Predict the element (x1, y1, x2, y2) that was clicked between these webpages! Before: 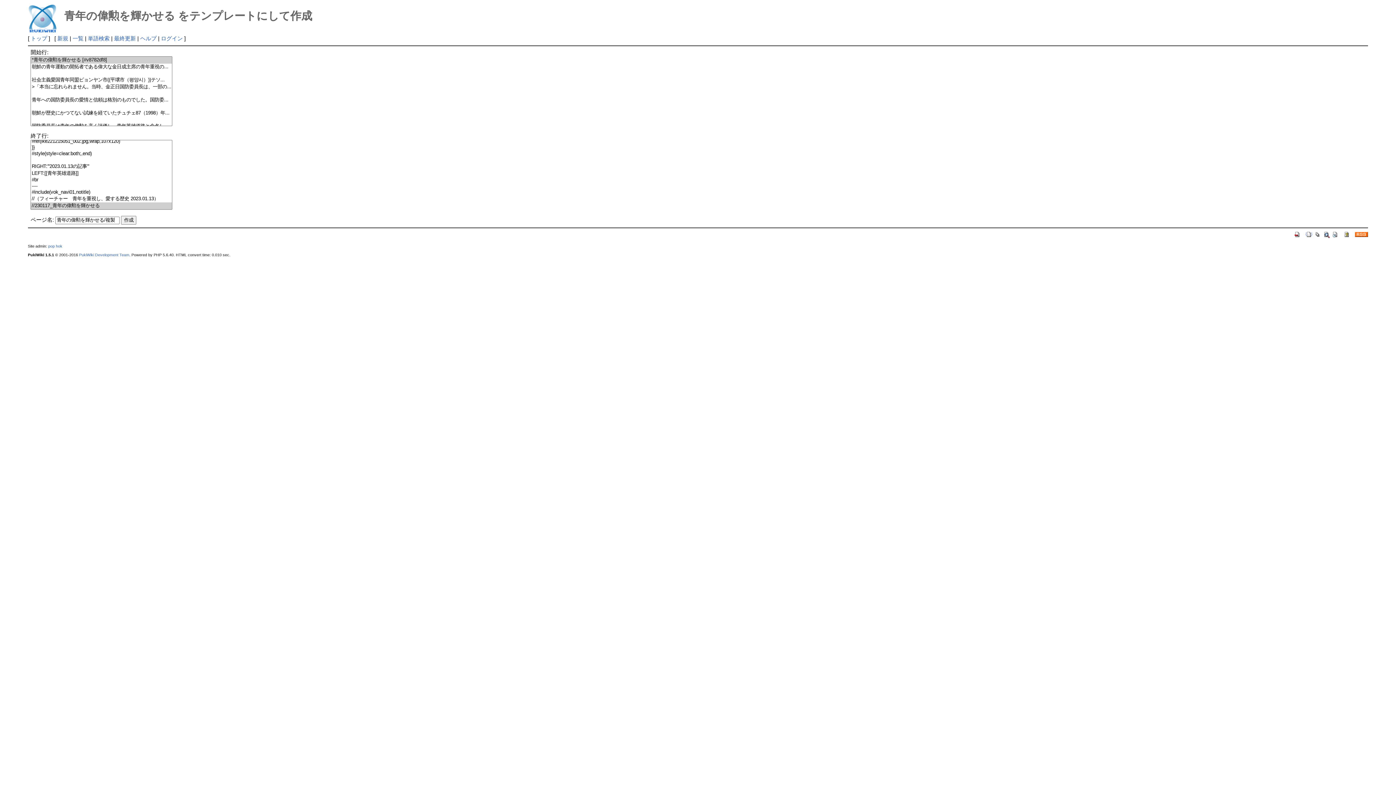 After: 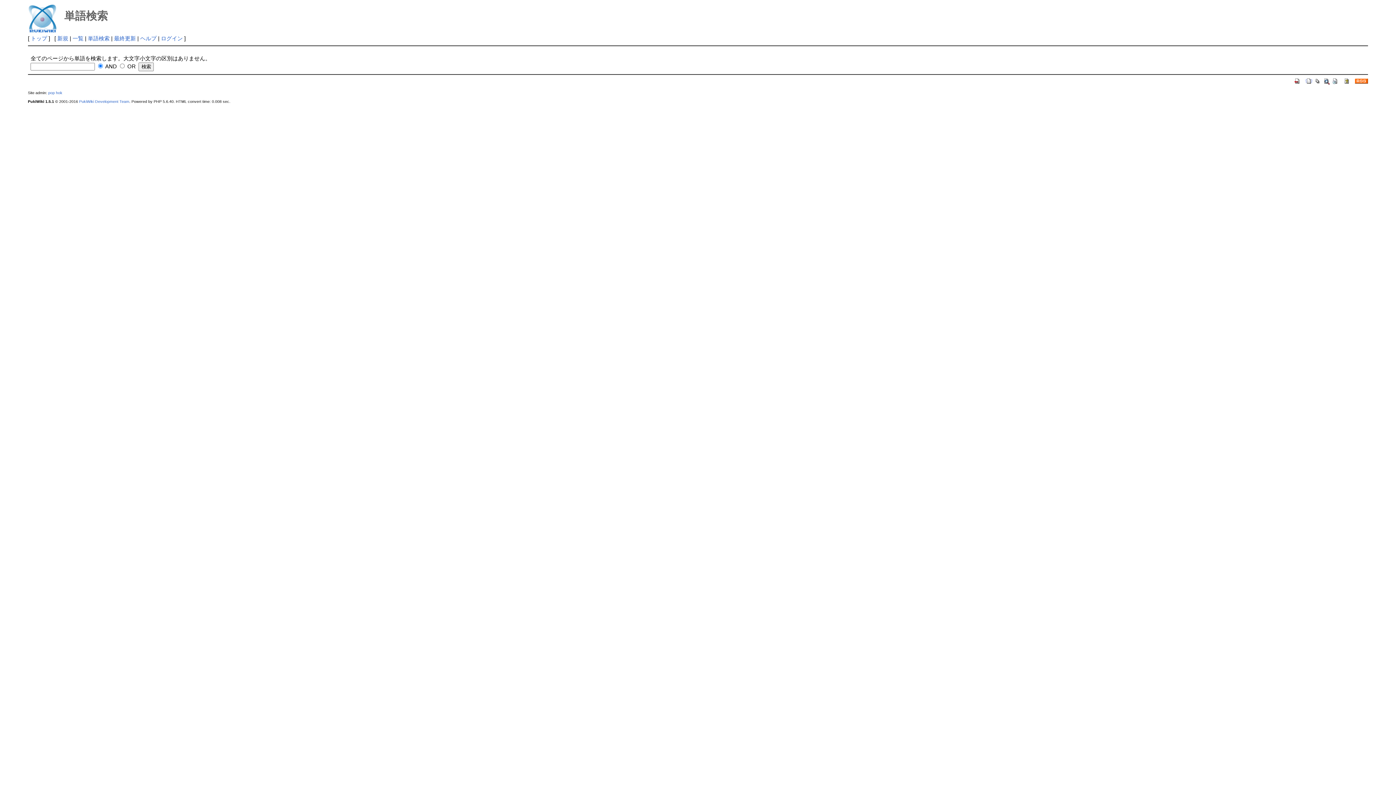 Action: bbox: (1323, 231, 1330, 237)